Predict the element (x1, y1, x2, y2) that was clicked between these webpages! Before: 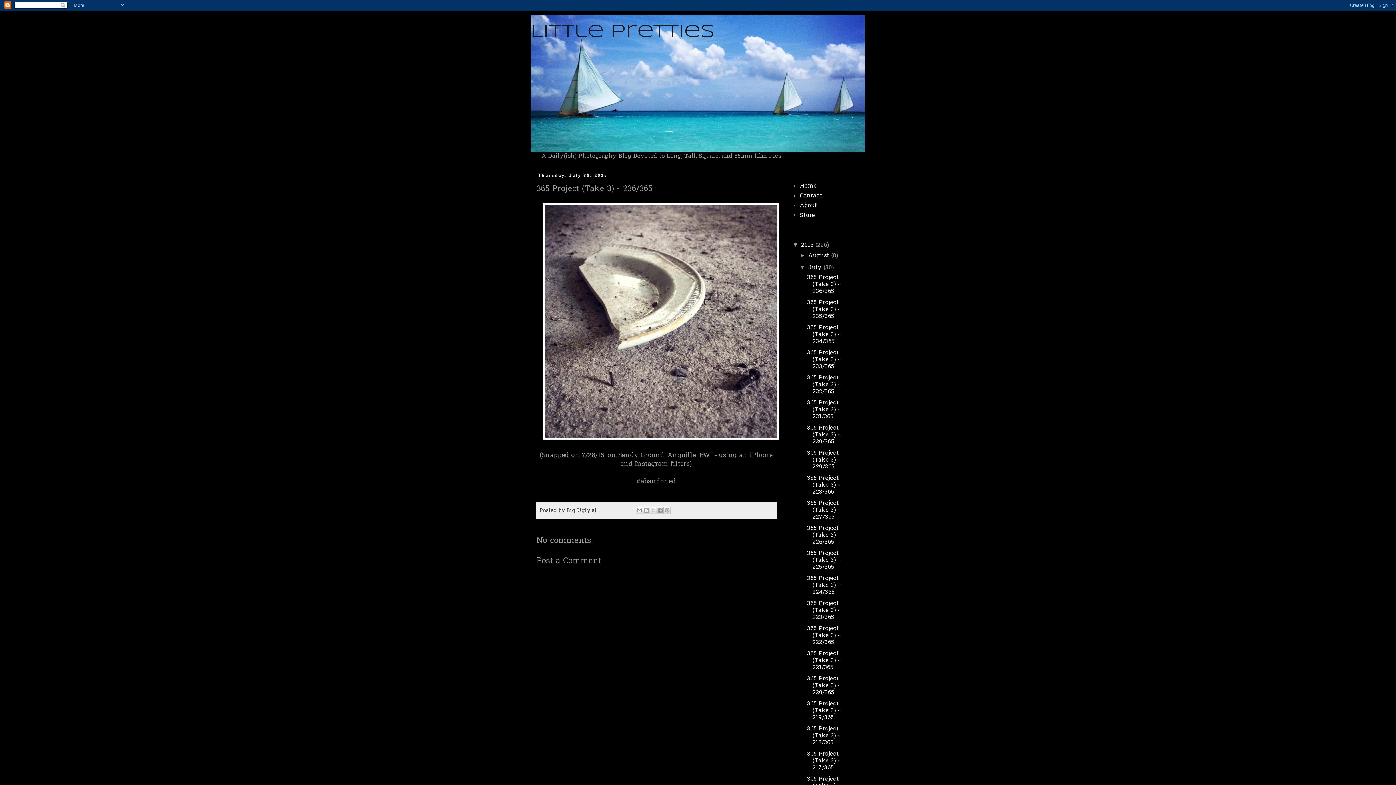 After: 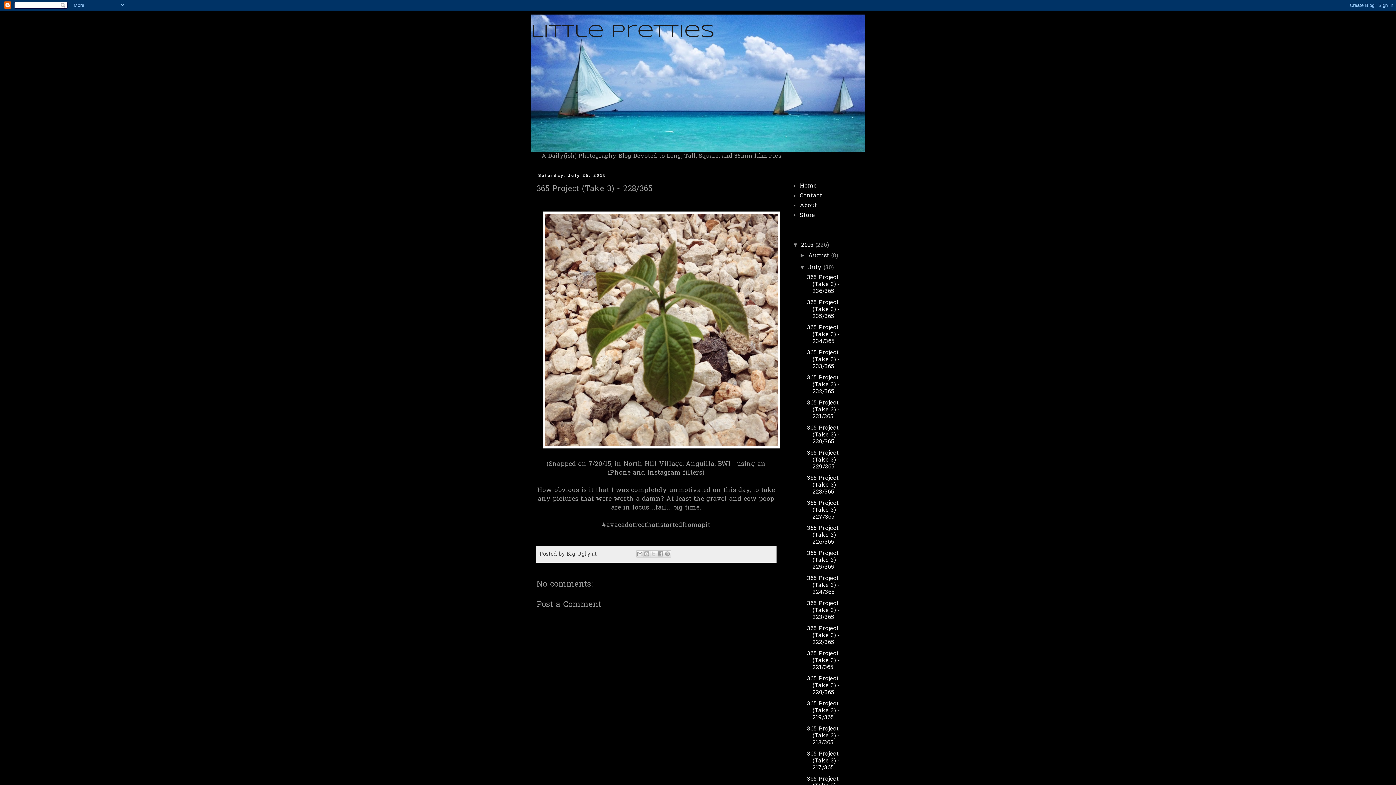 Action: label: 365 Project (Take 3) - 228/365 bbox: (807, 474, 839, 496)